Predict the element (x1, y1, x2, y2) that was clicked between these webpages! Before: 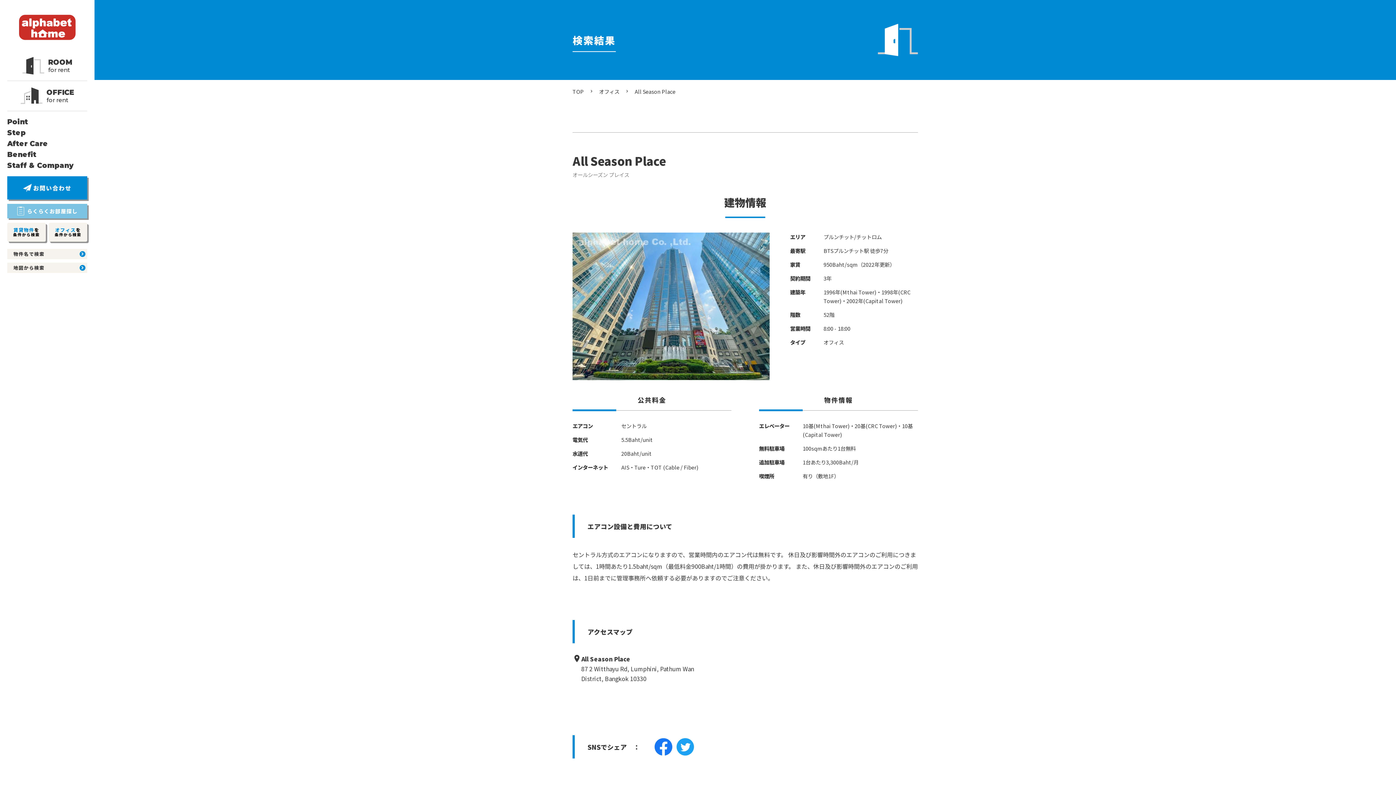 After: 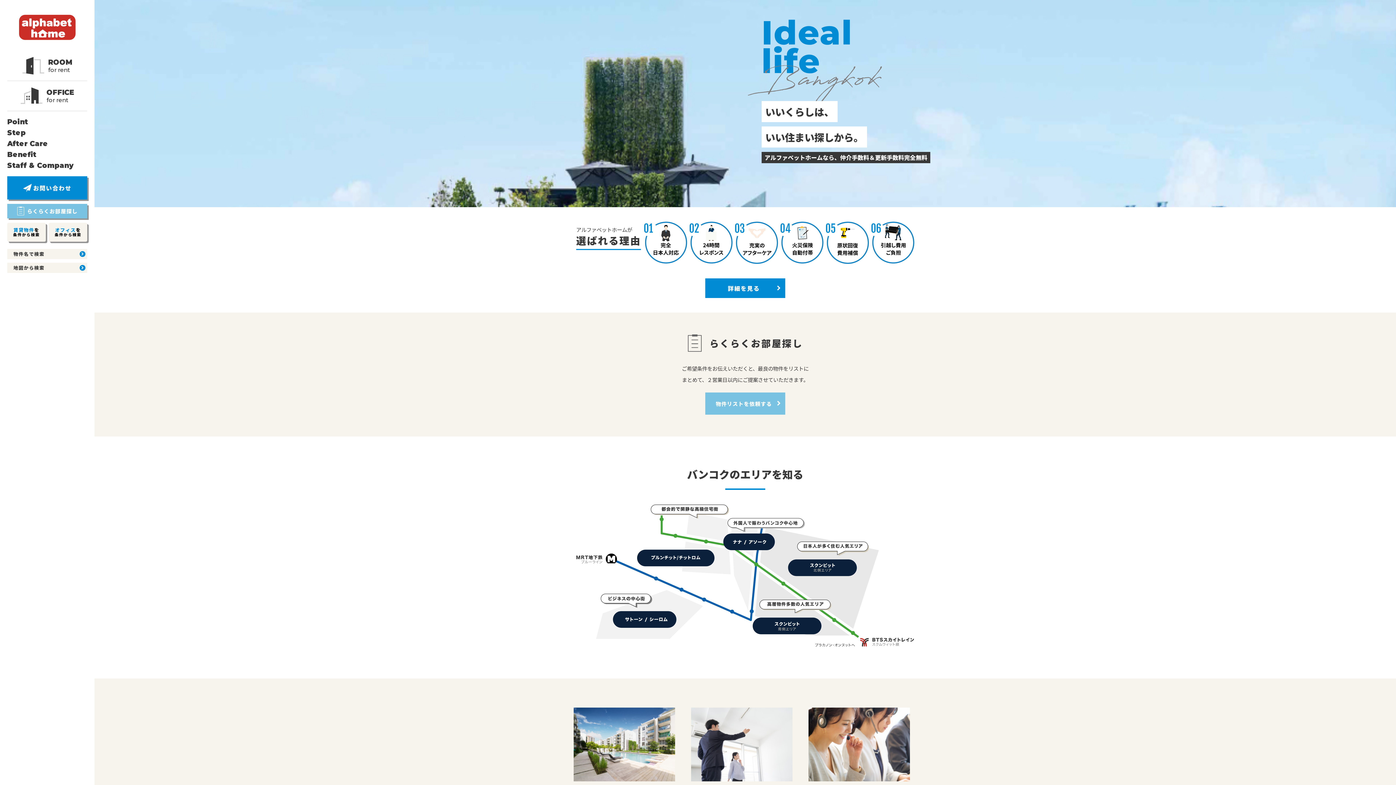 Action: bbox: (18, 30, 75, 39)